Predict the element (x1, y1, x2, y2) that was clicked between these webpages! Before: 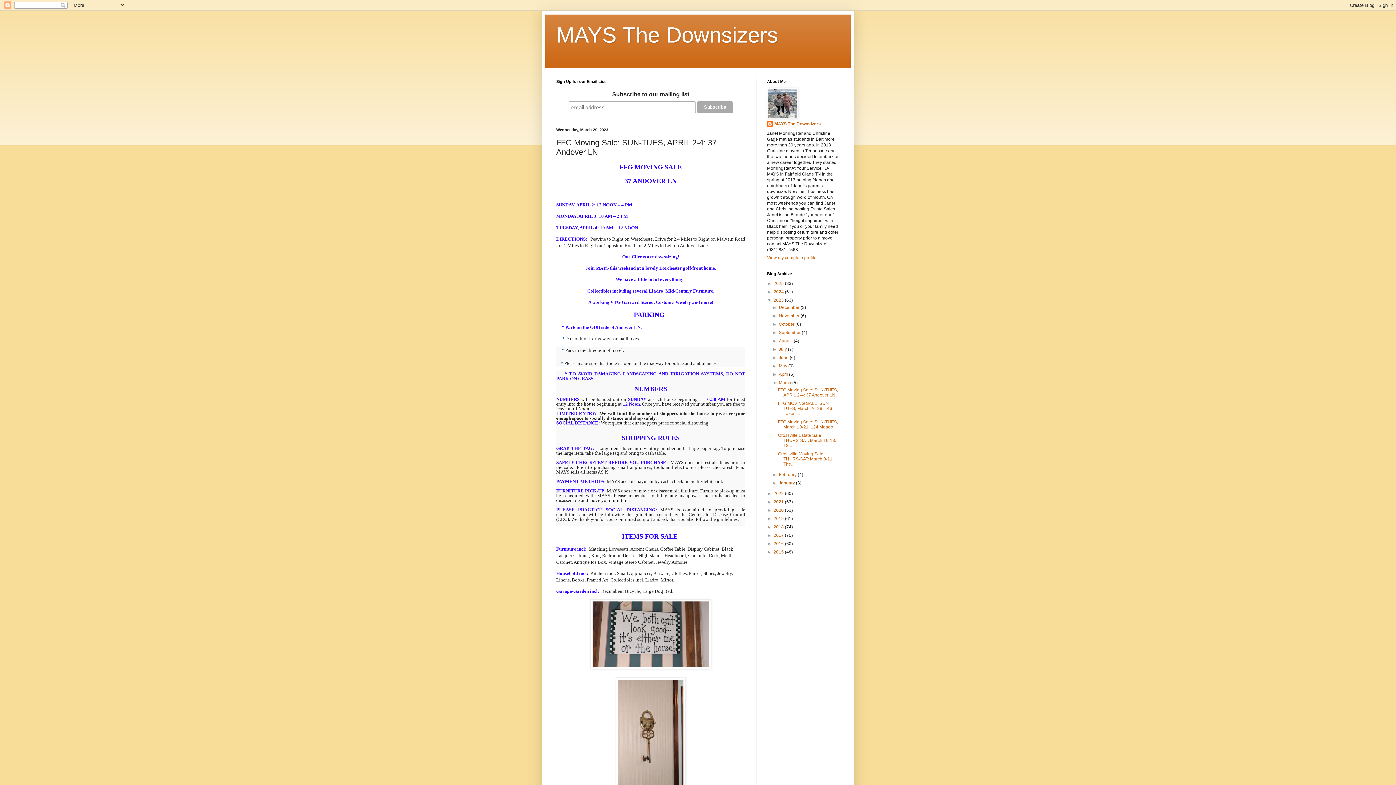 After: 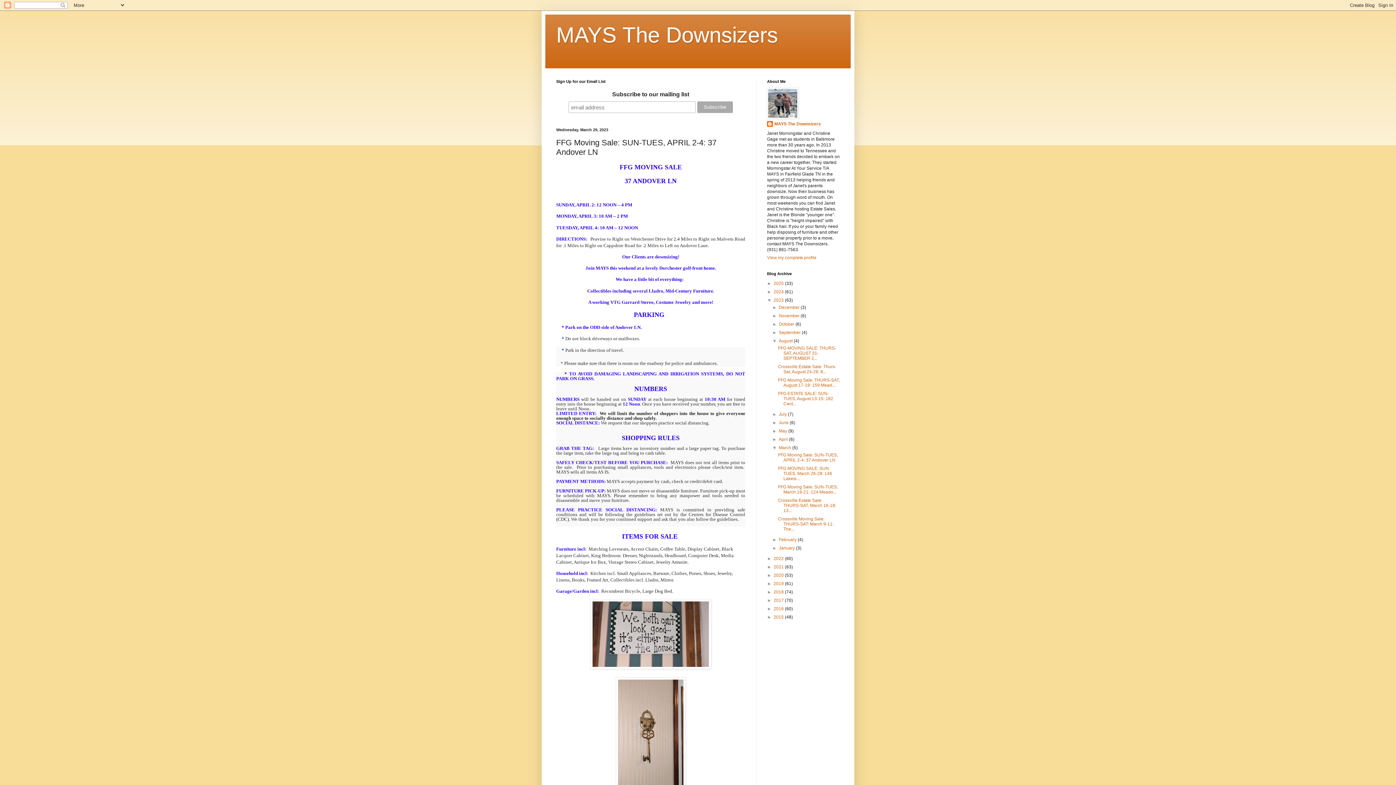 Action: label: ►   bbox: (772, 338, 779, 343)